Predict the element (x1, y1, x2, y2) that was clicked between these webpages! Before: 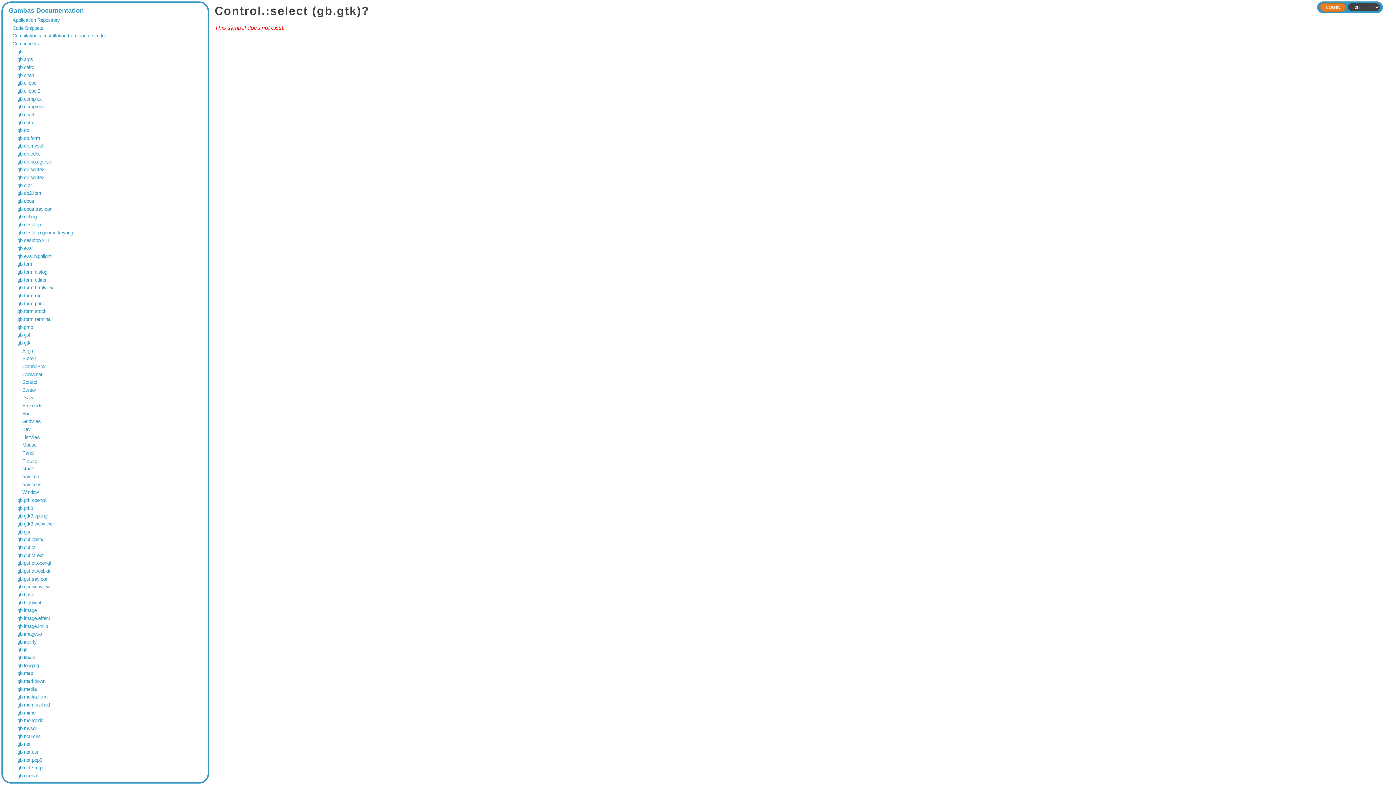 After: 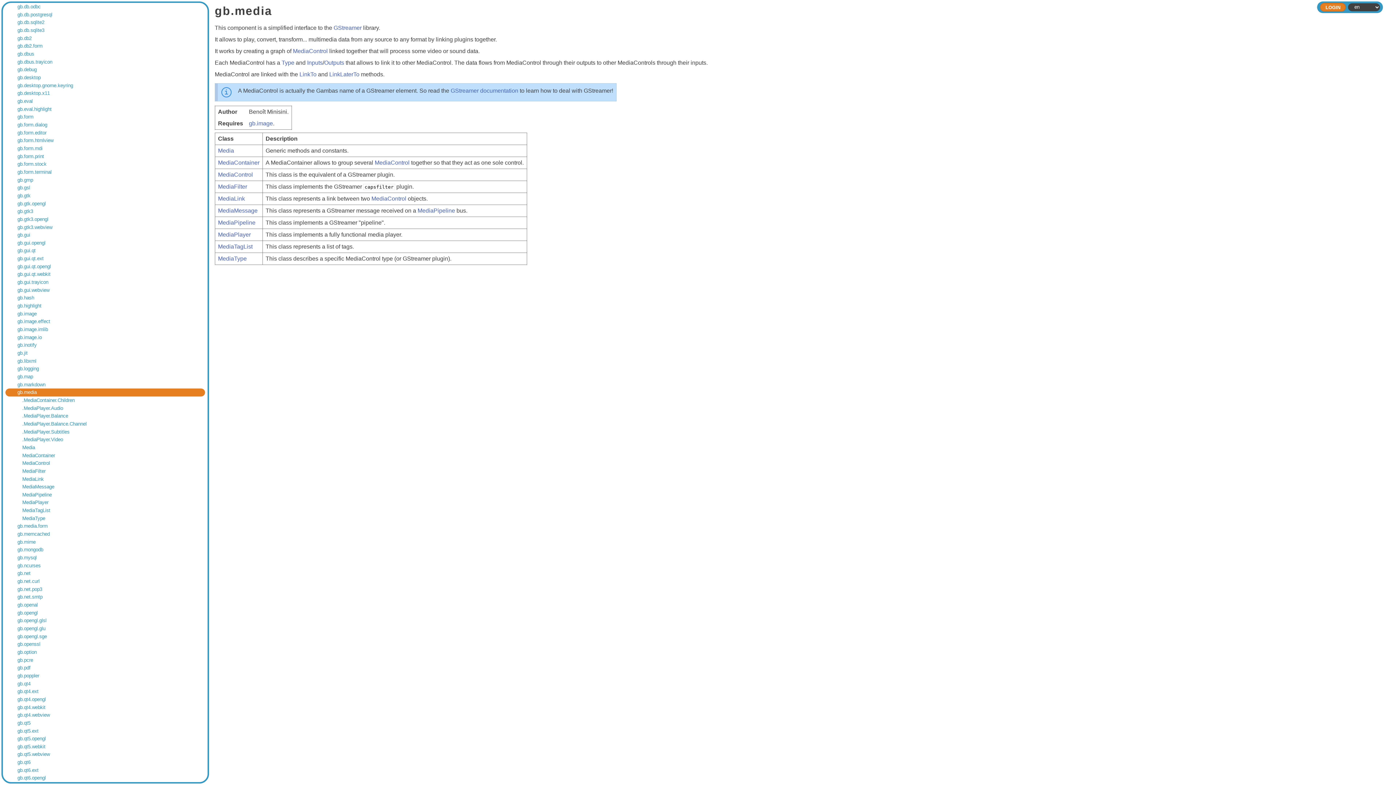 Action: bbox: (17, 686, 200, 692) label: gb.media